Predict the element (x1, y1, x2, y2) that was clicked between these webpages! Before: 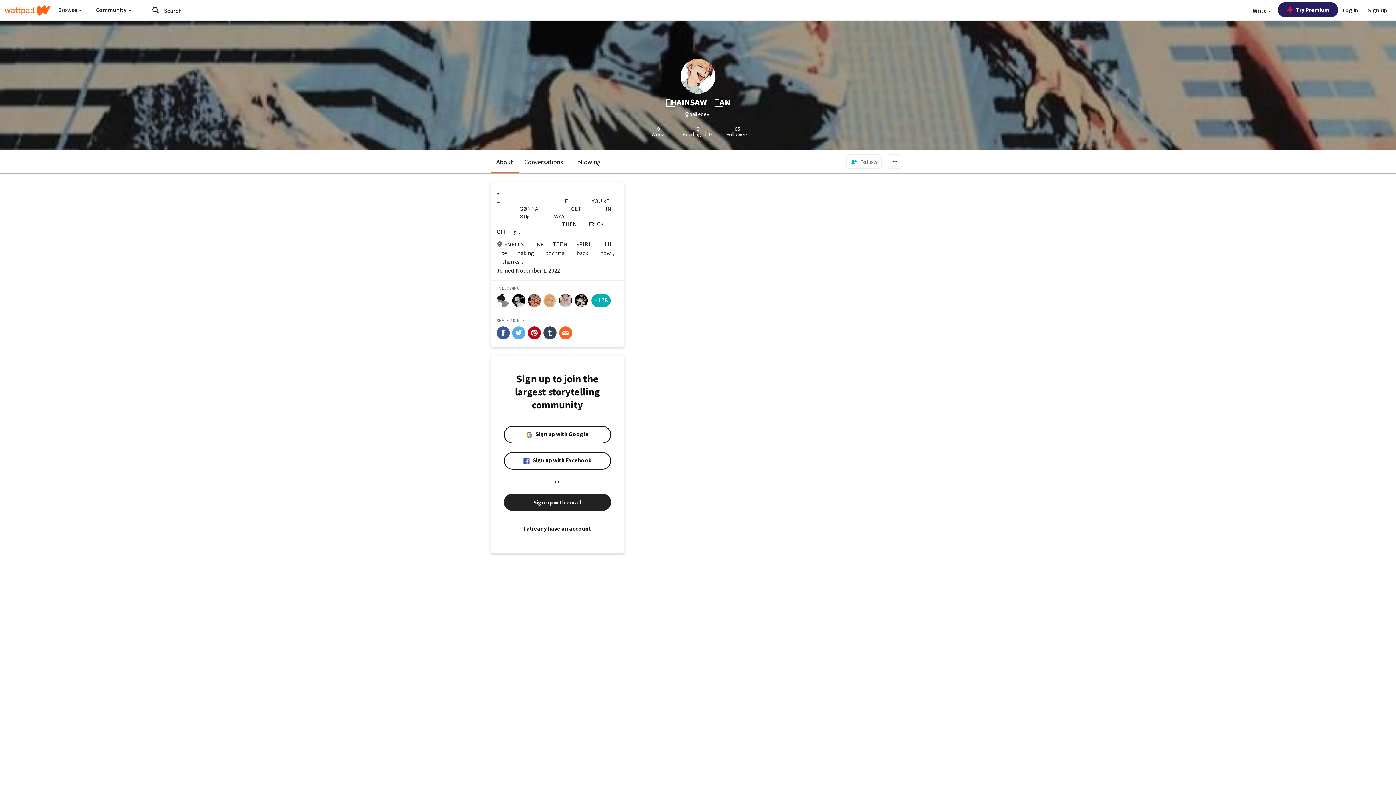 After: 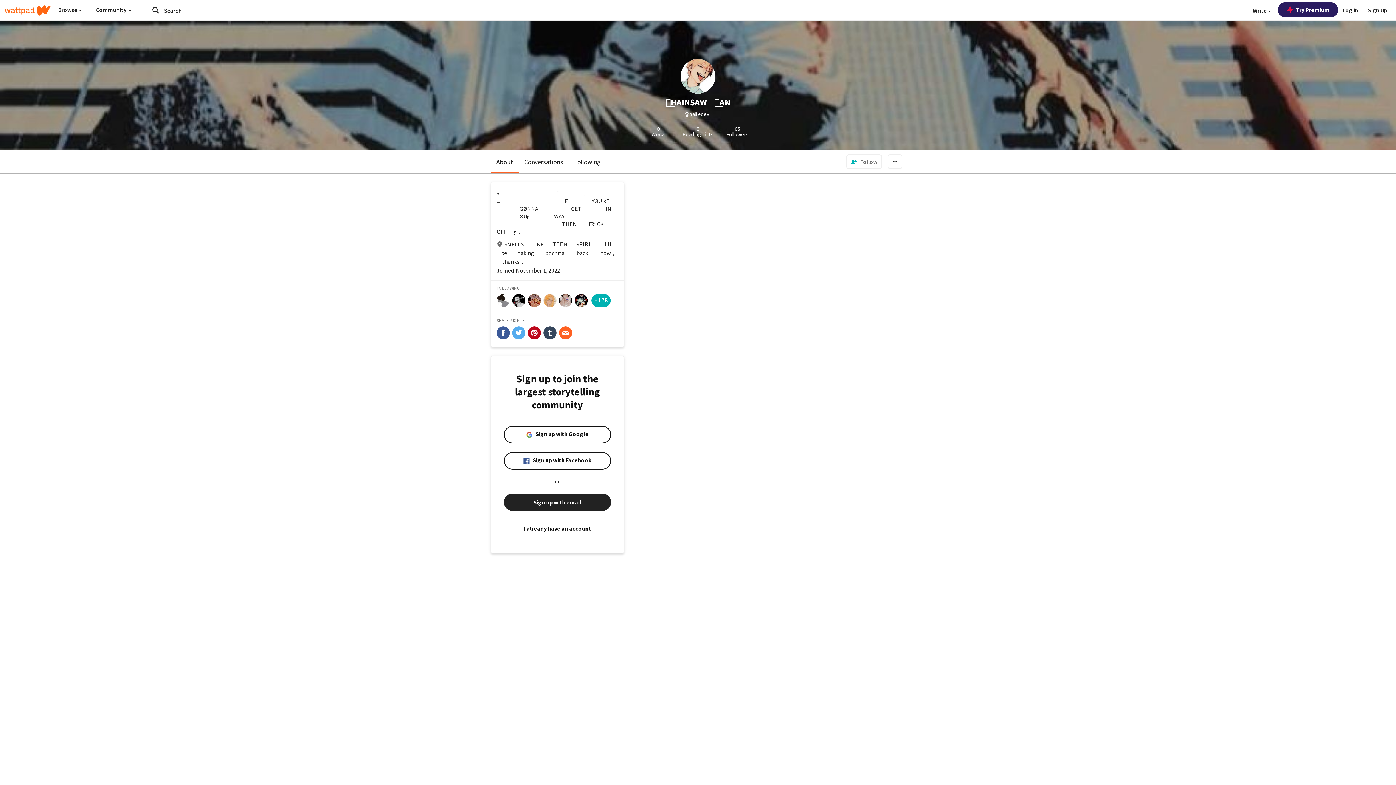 Action: bbox: (496, 326, 509, 339) label: share-facebook